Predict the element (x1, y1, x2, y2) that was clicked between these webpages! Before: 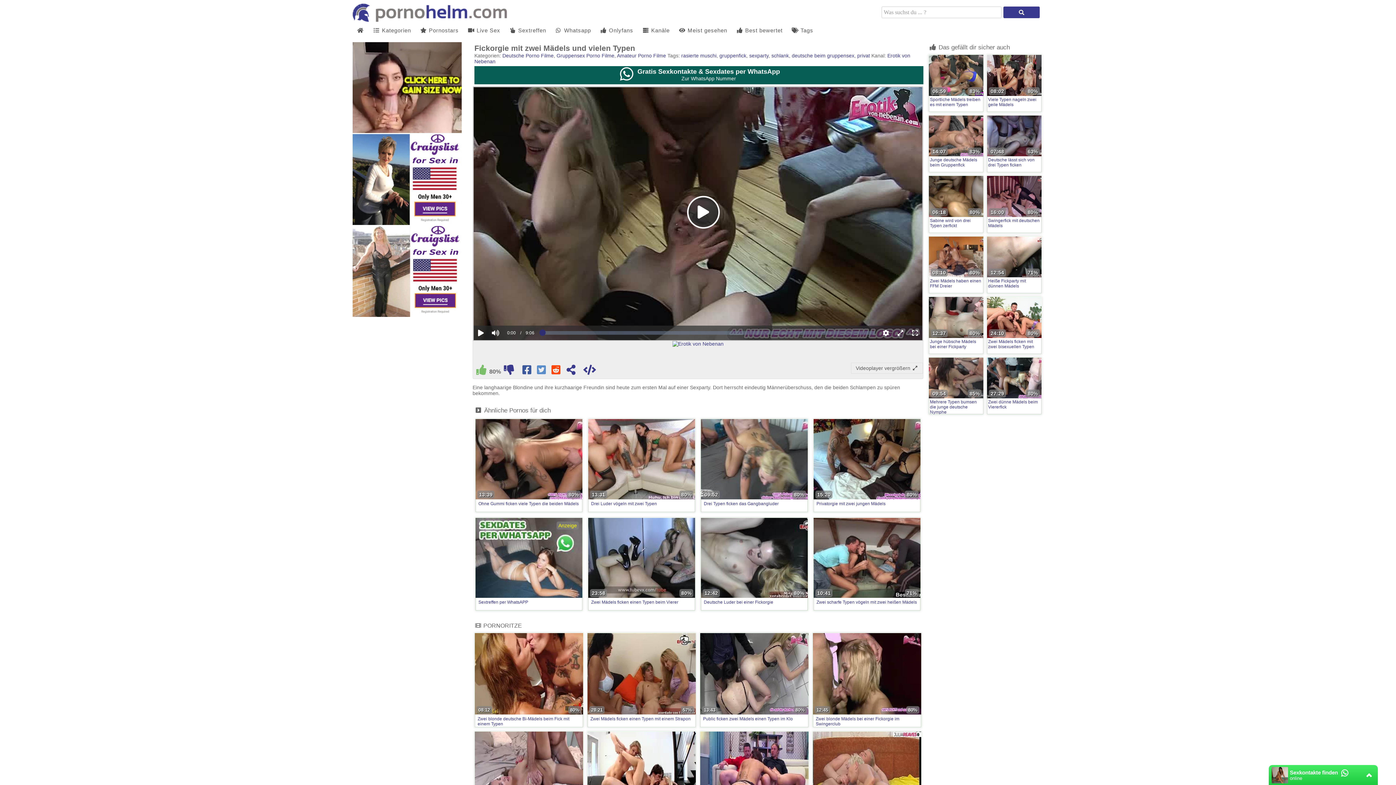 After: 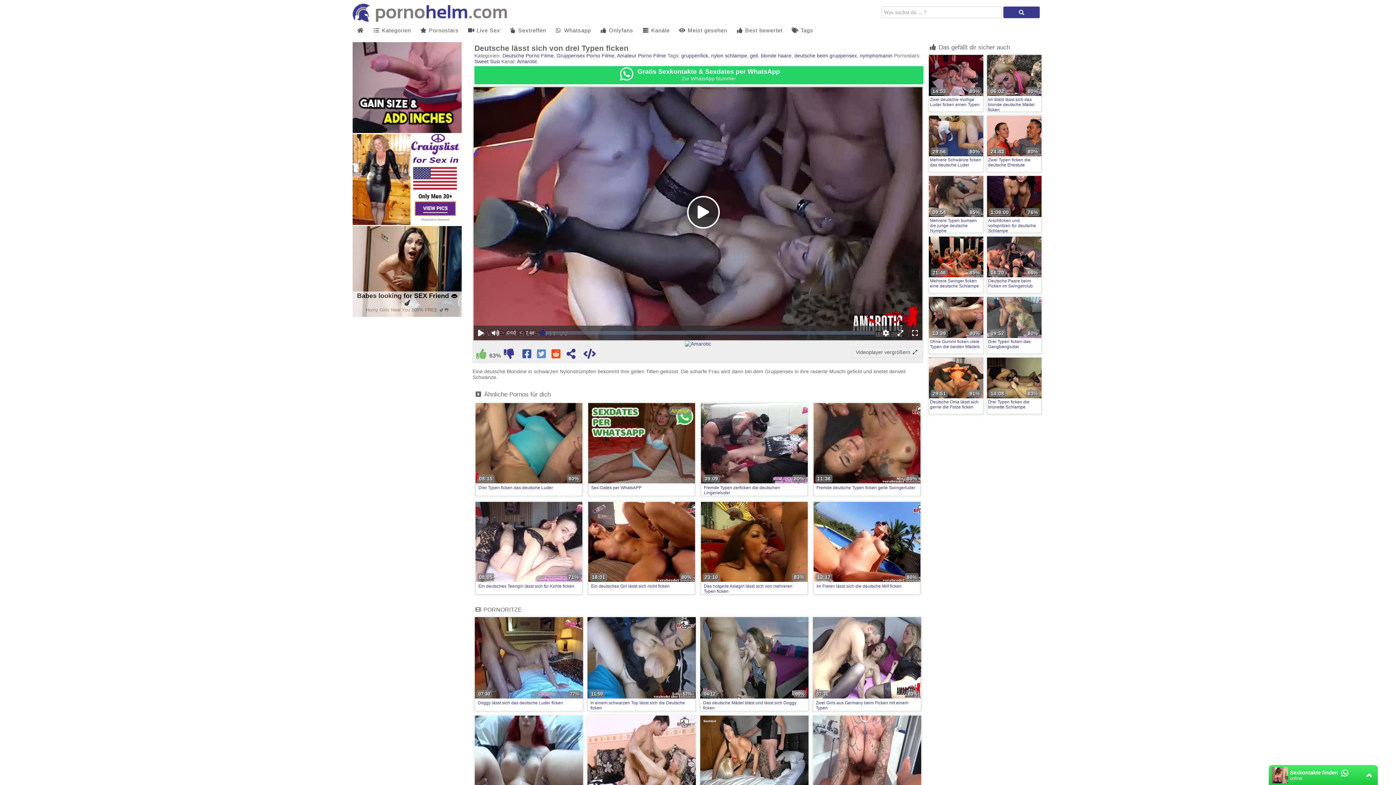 Action: bbox: (987, 115, 1041, 156)